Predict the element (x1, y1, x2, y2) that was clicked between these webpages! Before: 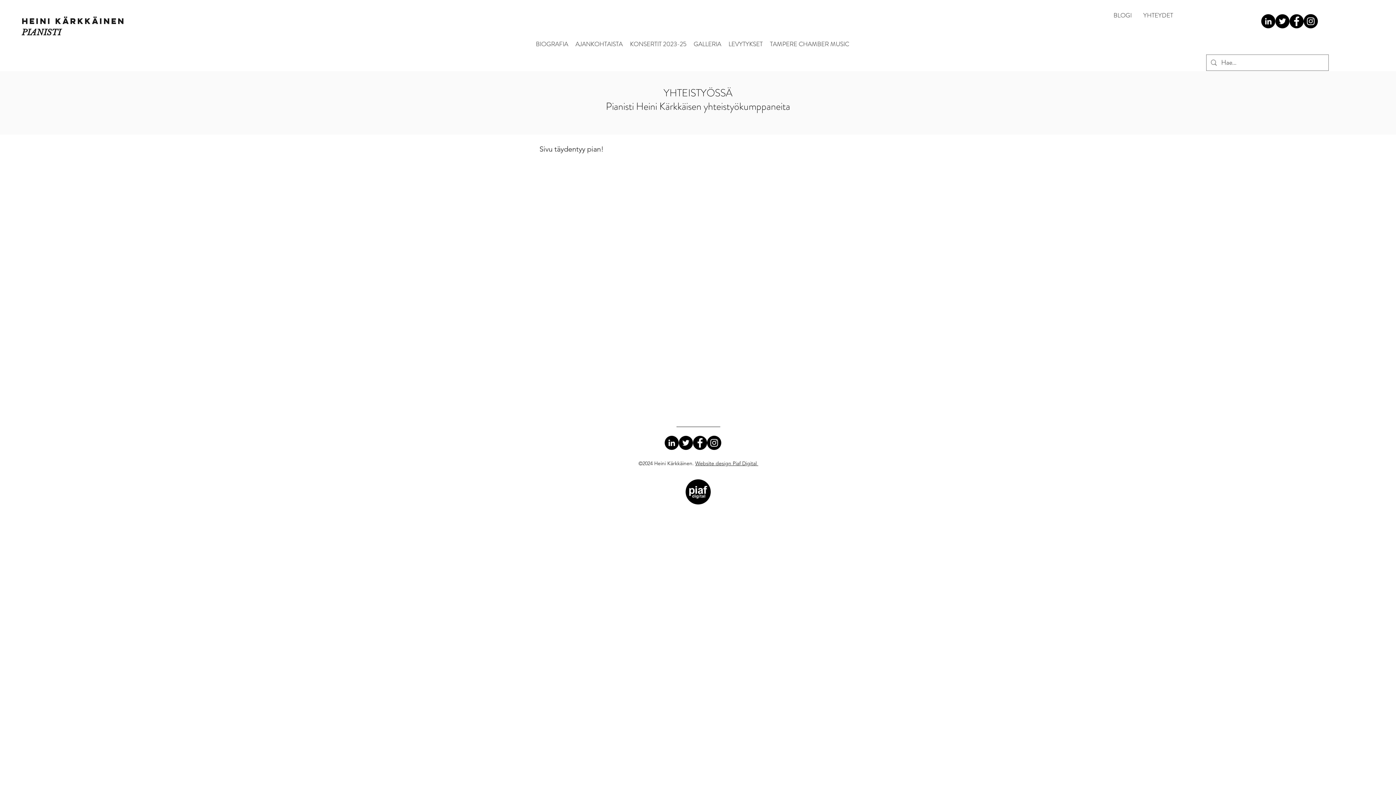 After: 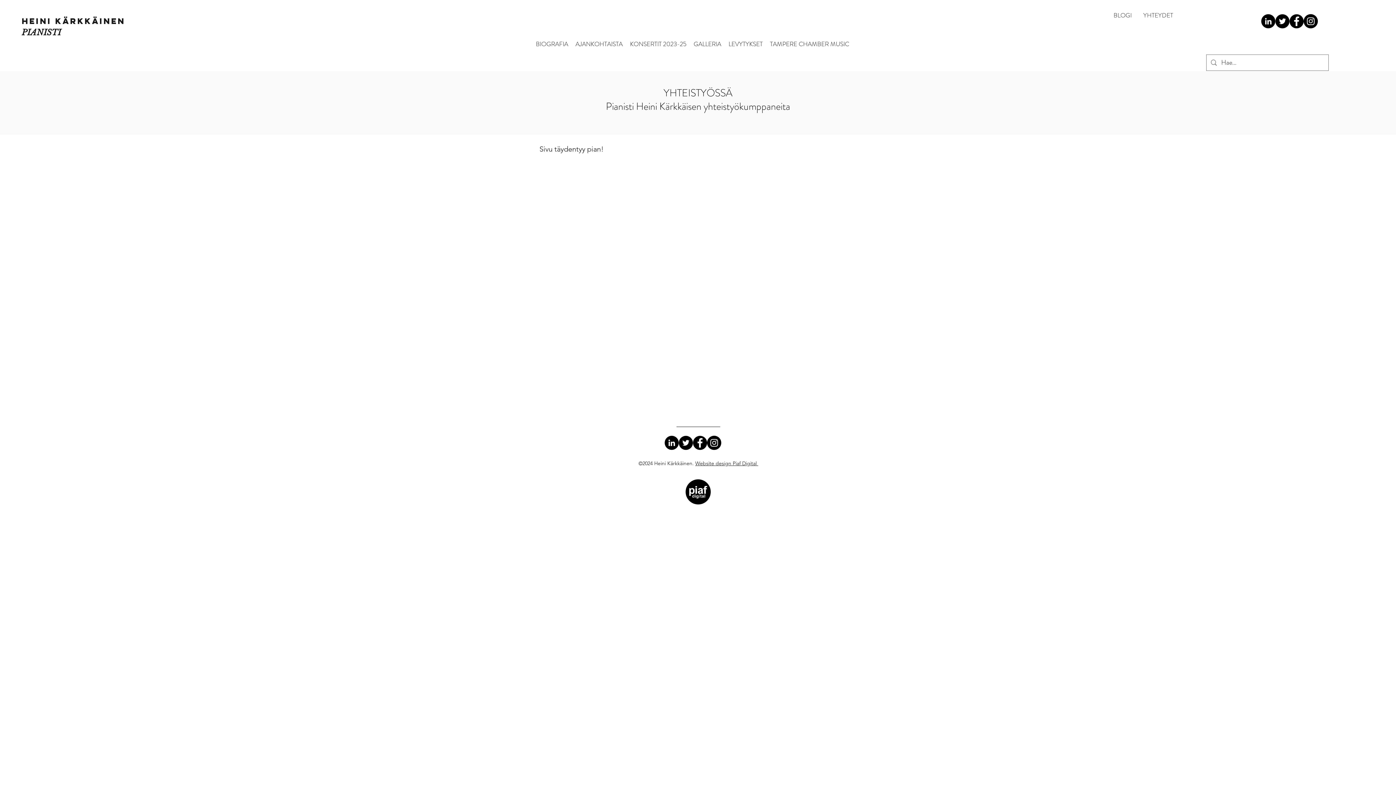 Action: label: Facebook bbox: (693, 436, 707, 450)